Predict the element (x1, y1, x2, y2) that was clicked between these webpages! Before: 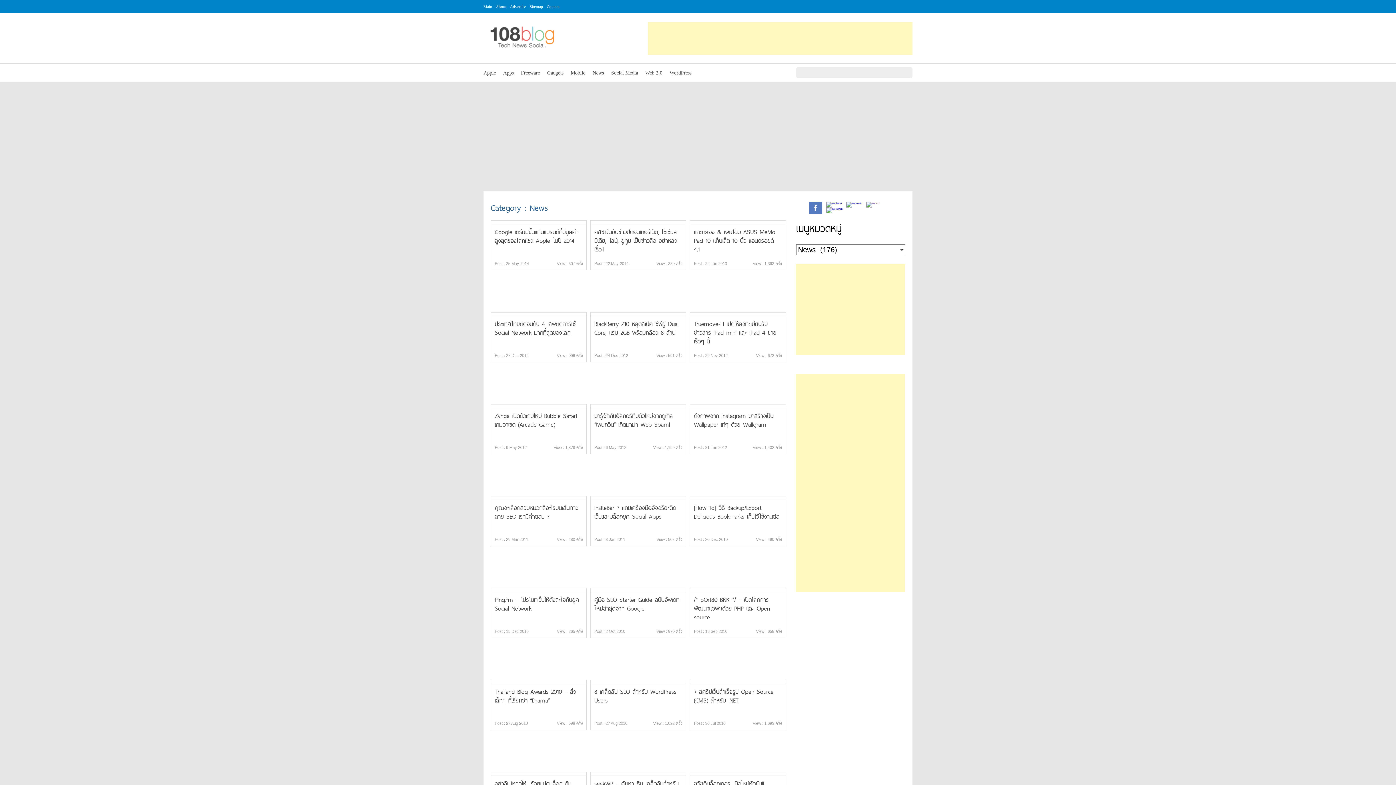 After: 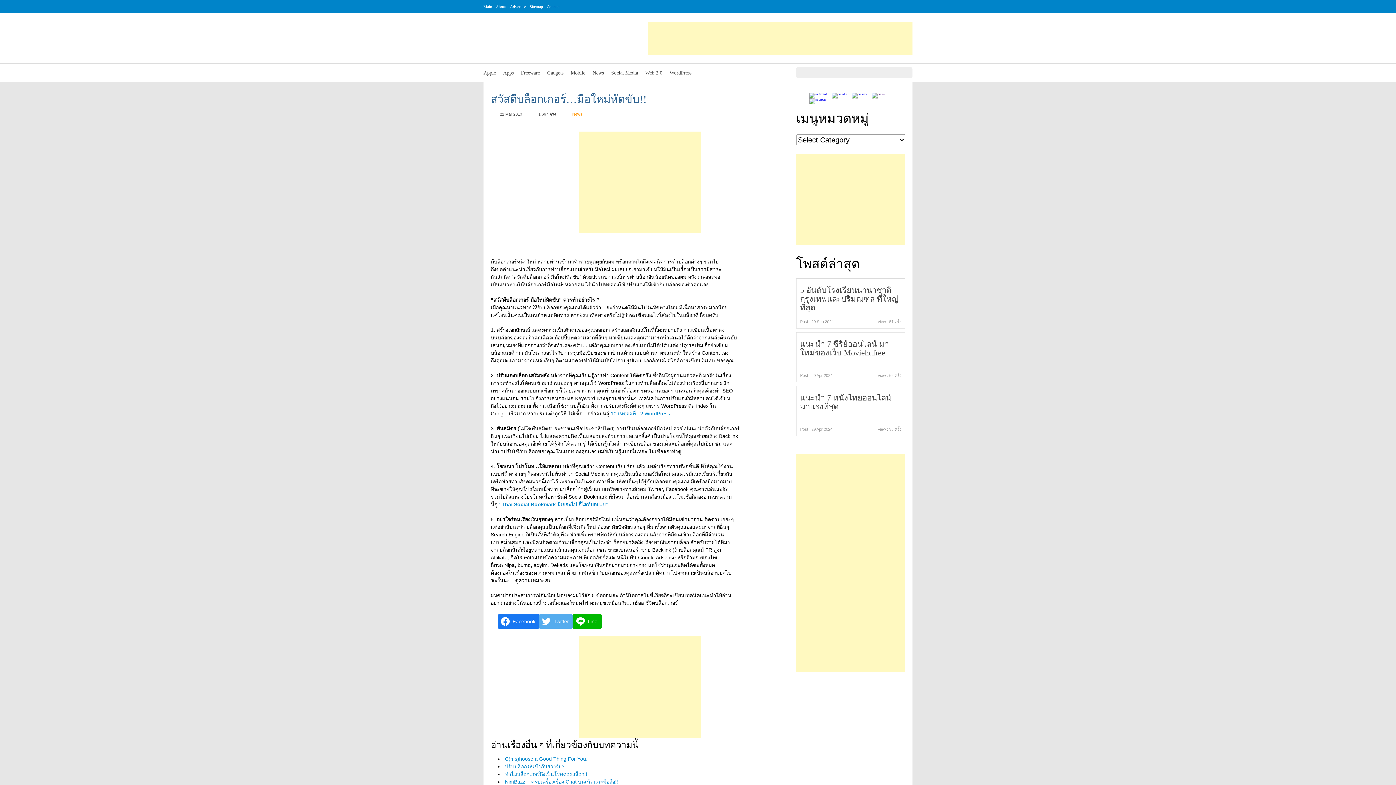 Action: label: สวัสดีบล็อกเกอร์…มือใหม่หัดขับ!! bbox: (694, 778, 764, 789)